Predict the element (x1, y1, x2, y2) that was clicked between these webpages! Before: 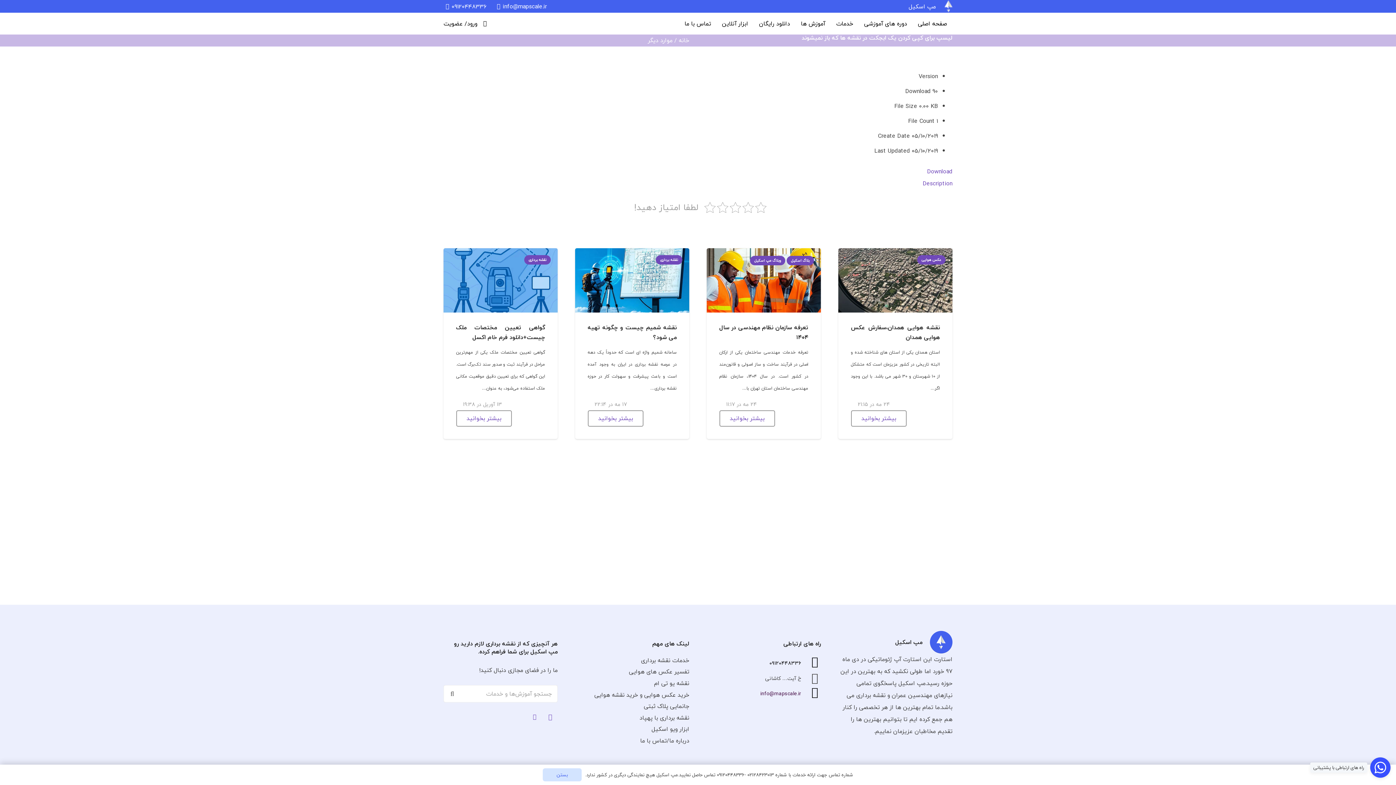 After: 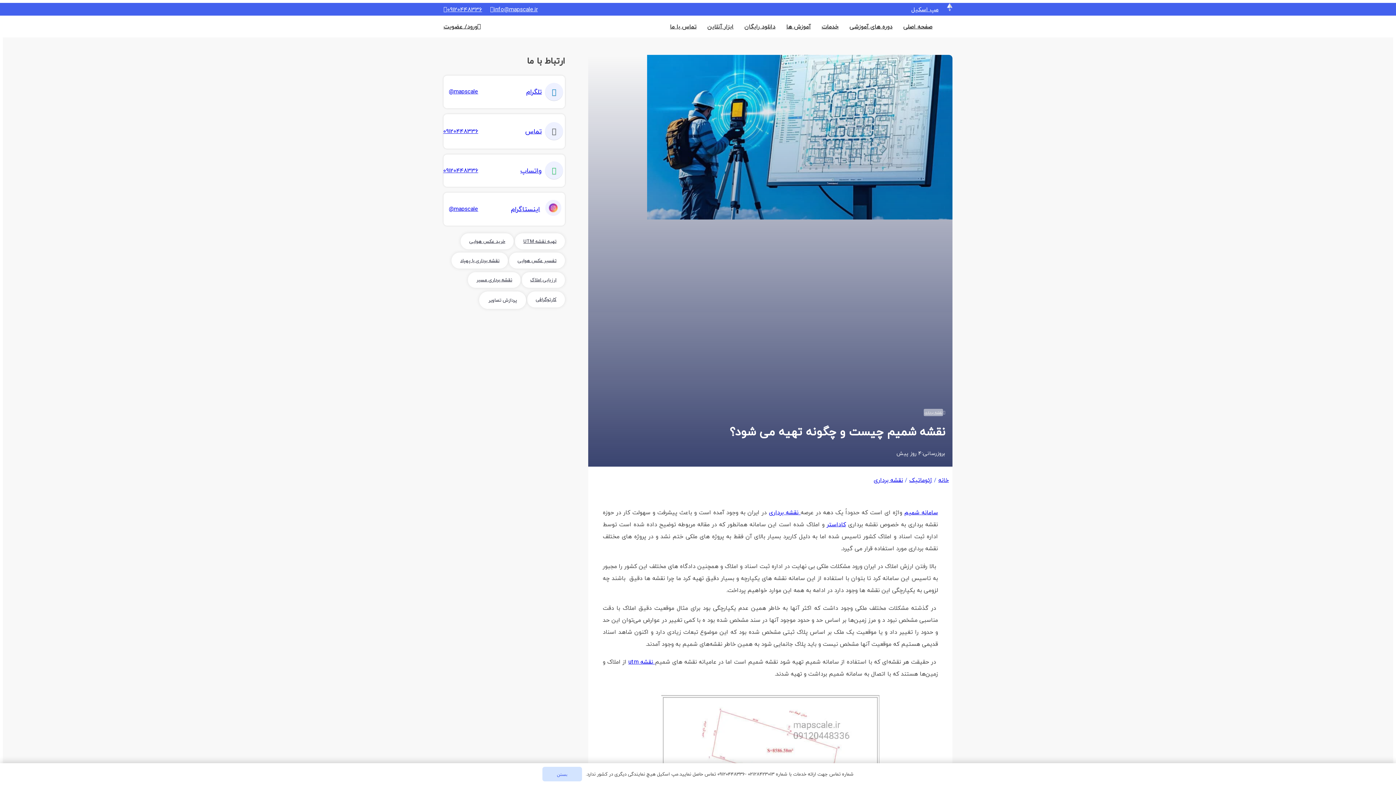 Action: label: بیشتر بخوانید bbox: (587, 410, 643, 426)